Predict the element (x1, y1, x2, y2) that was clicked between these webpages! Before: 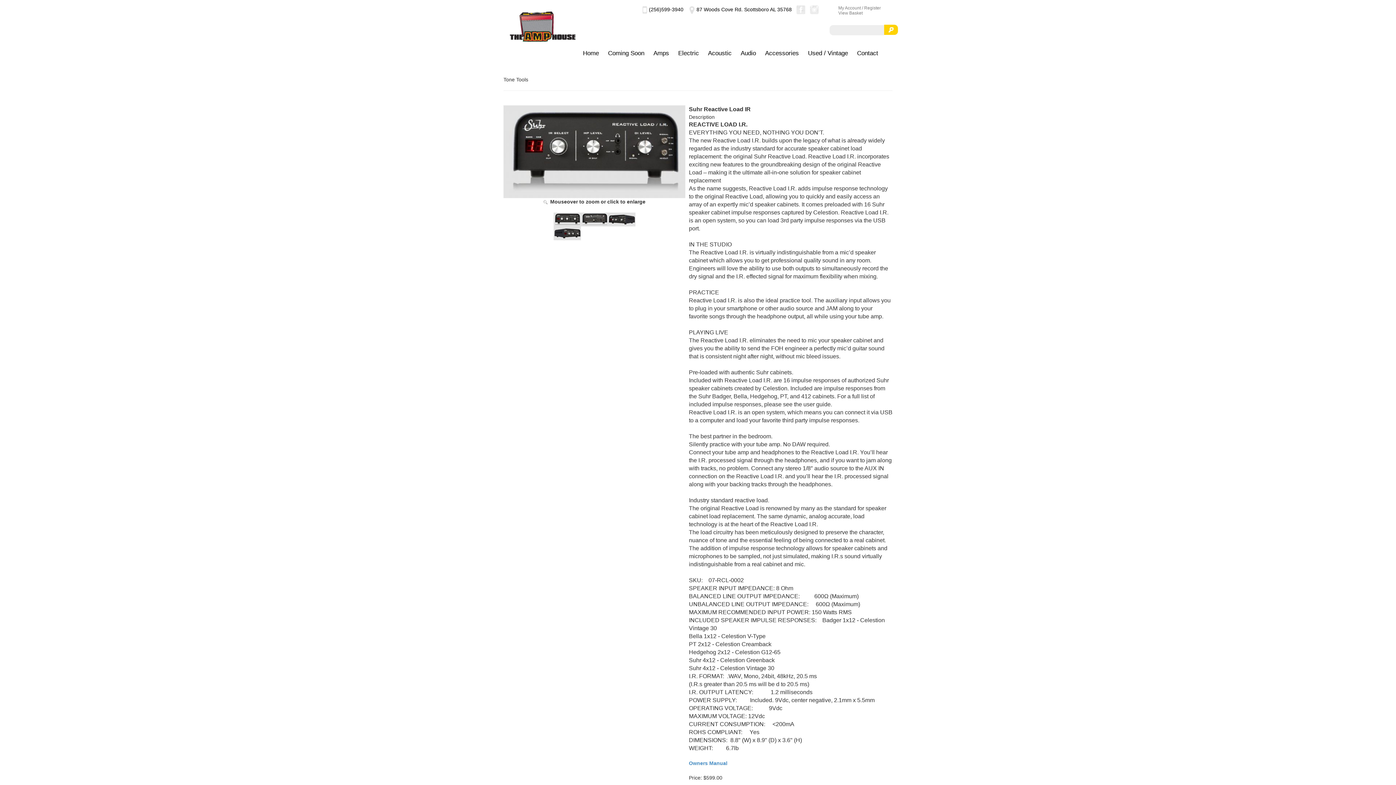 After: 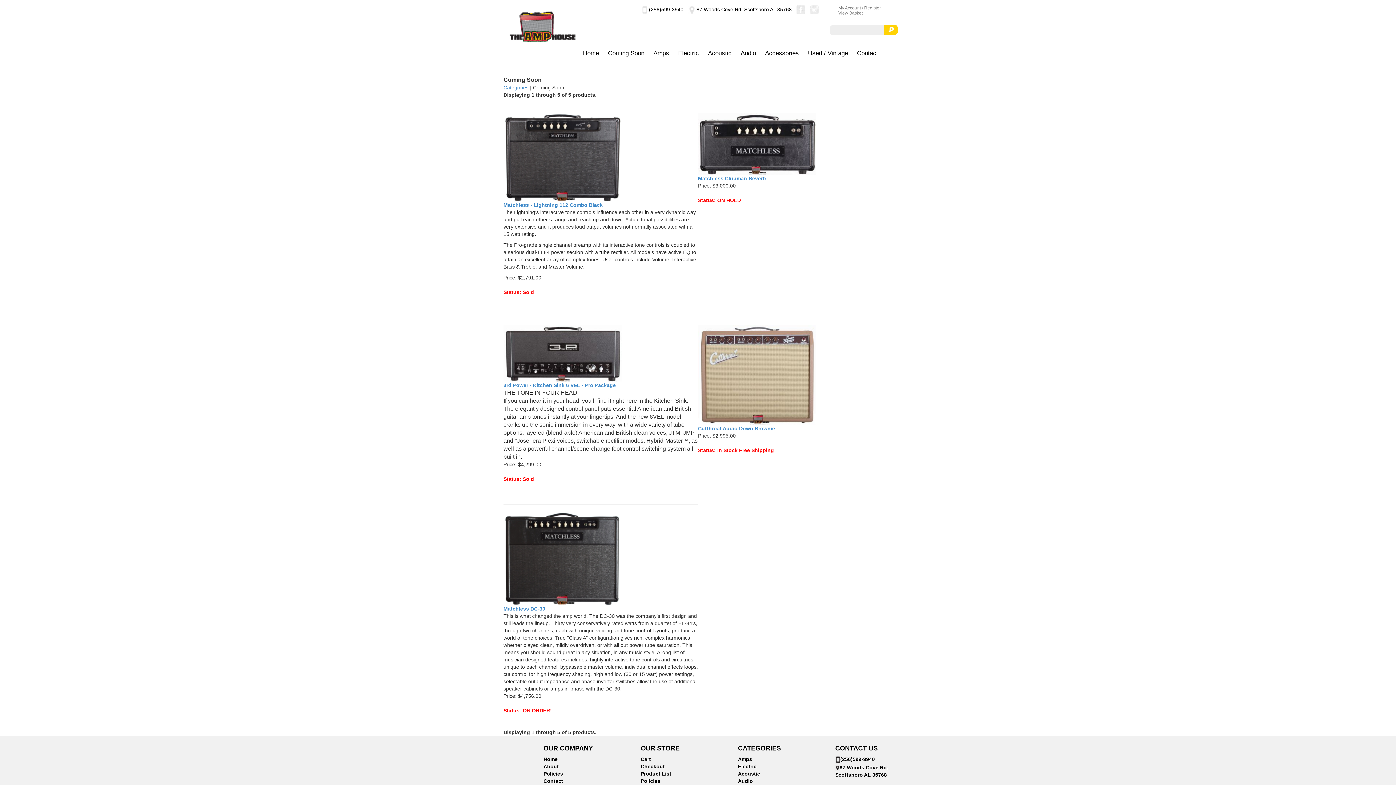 Action: bbox: (608, 49, 644, 56) label: Coming Soon